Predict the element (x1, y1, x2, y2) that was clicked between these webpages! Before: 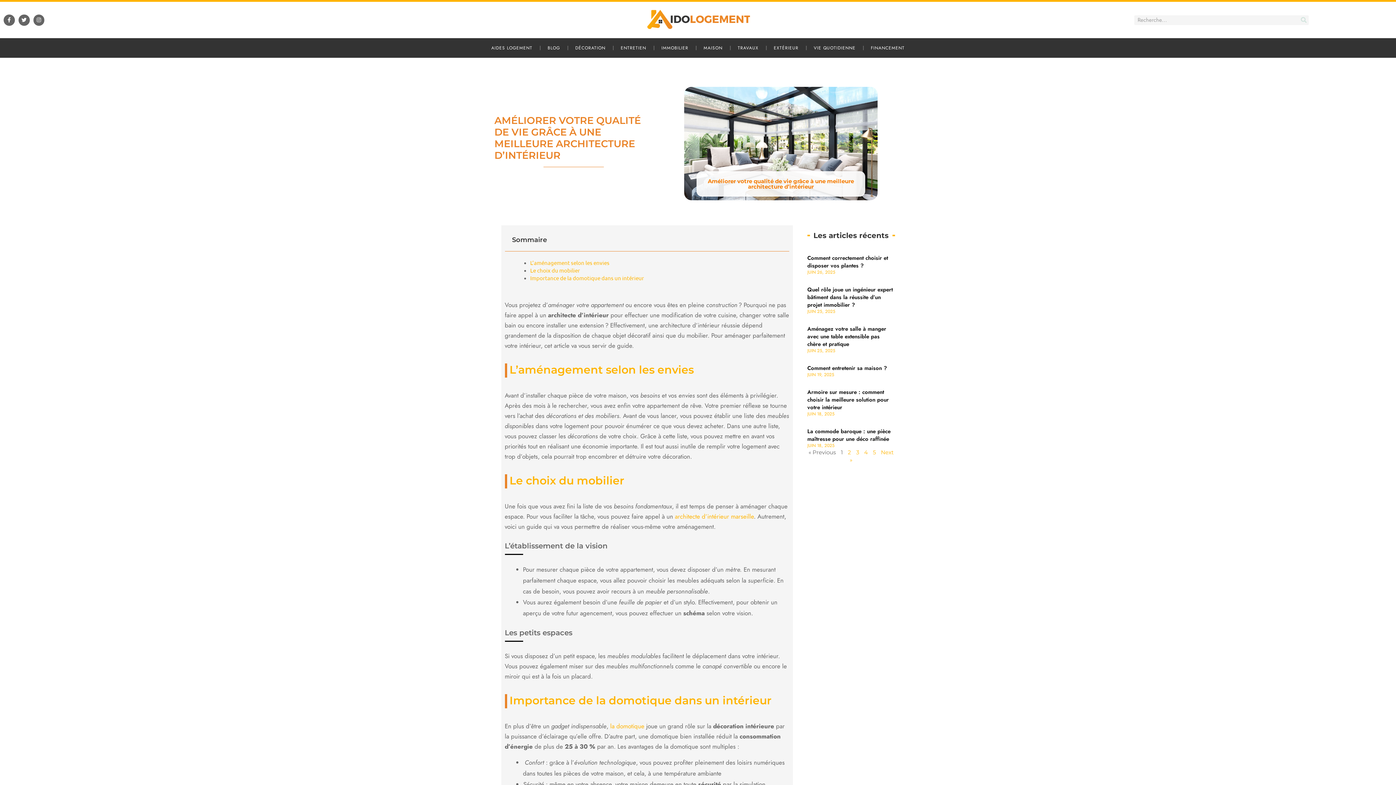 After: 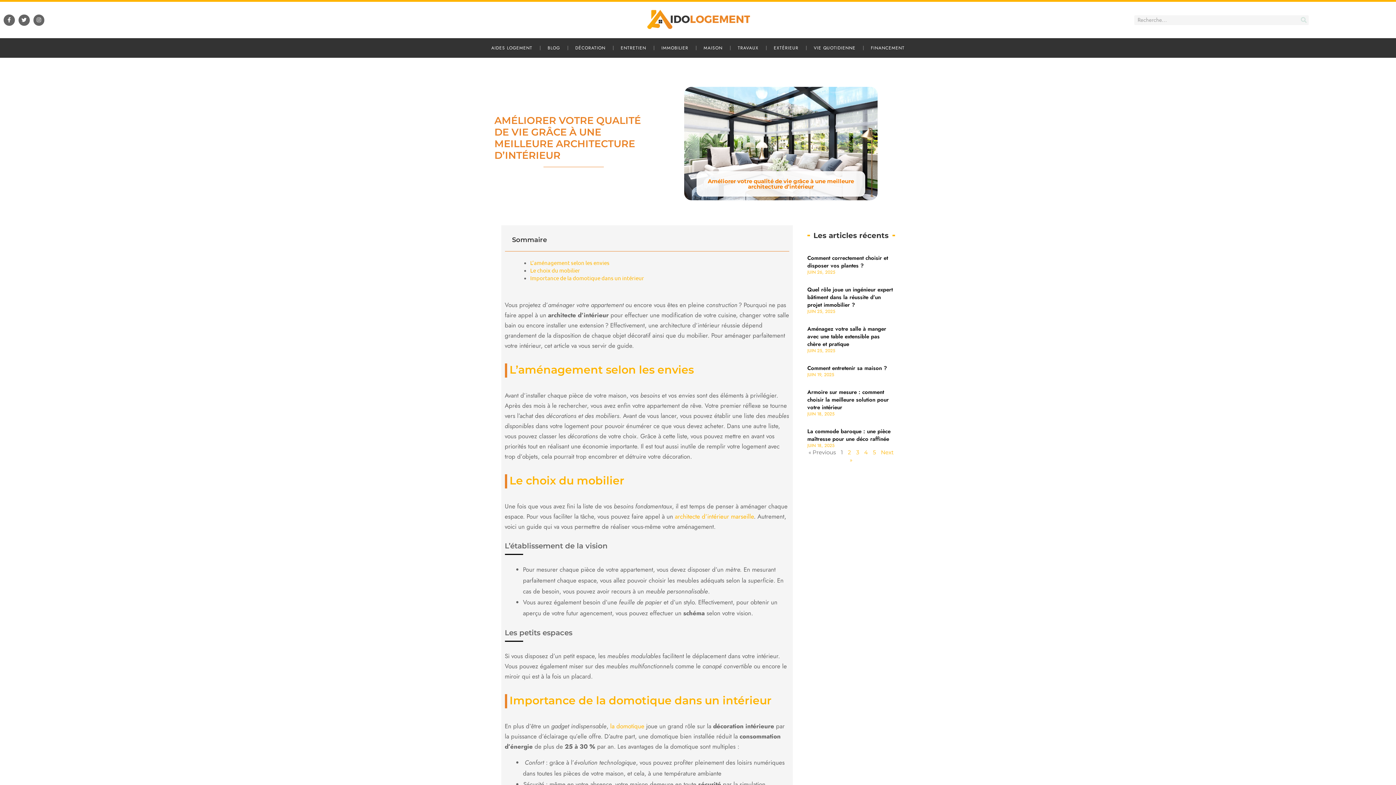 Action: label: Page
3 bbox: (856, 449, 859, 455)